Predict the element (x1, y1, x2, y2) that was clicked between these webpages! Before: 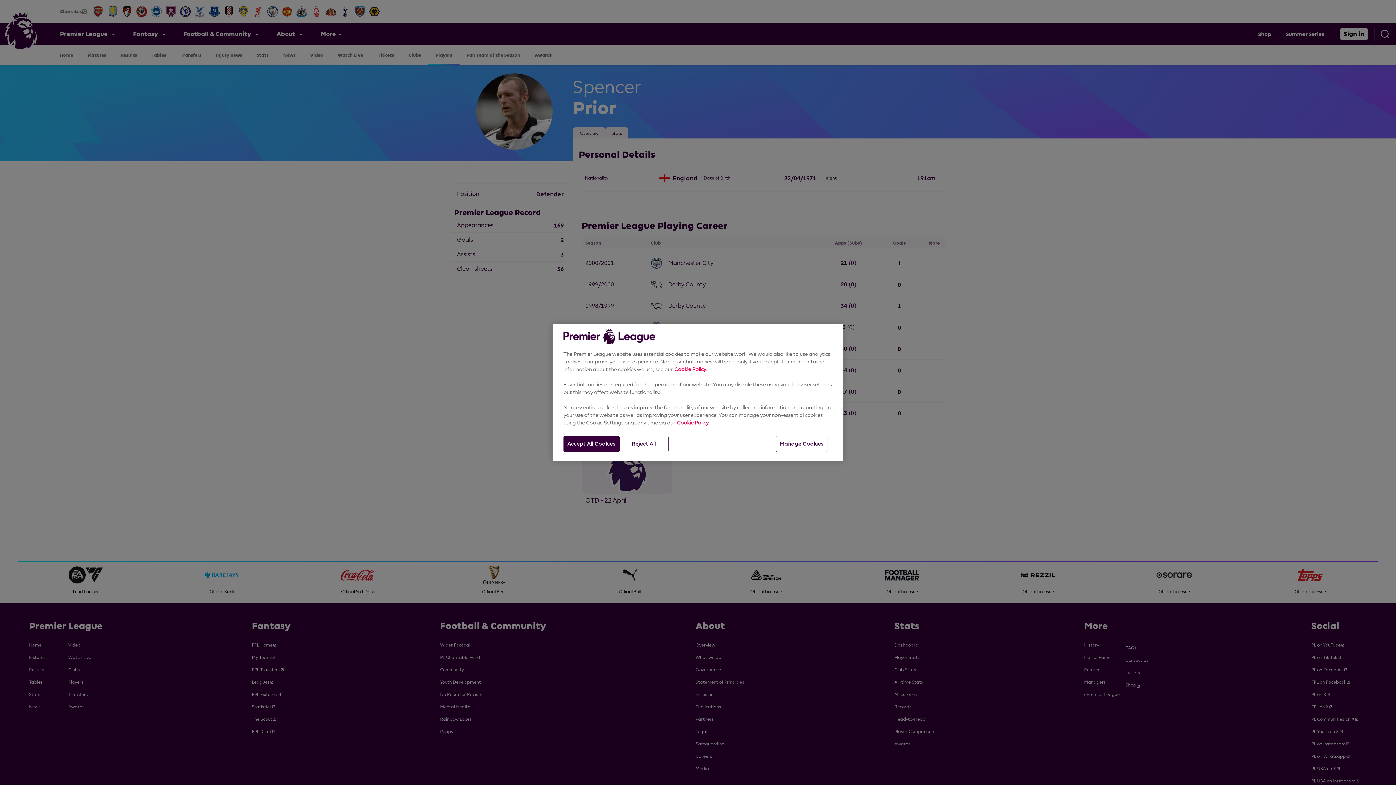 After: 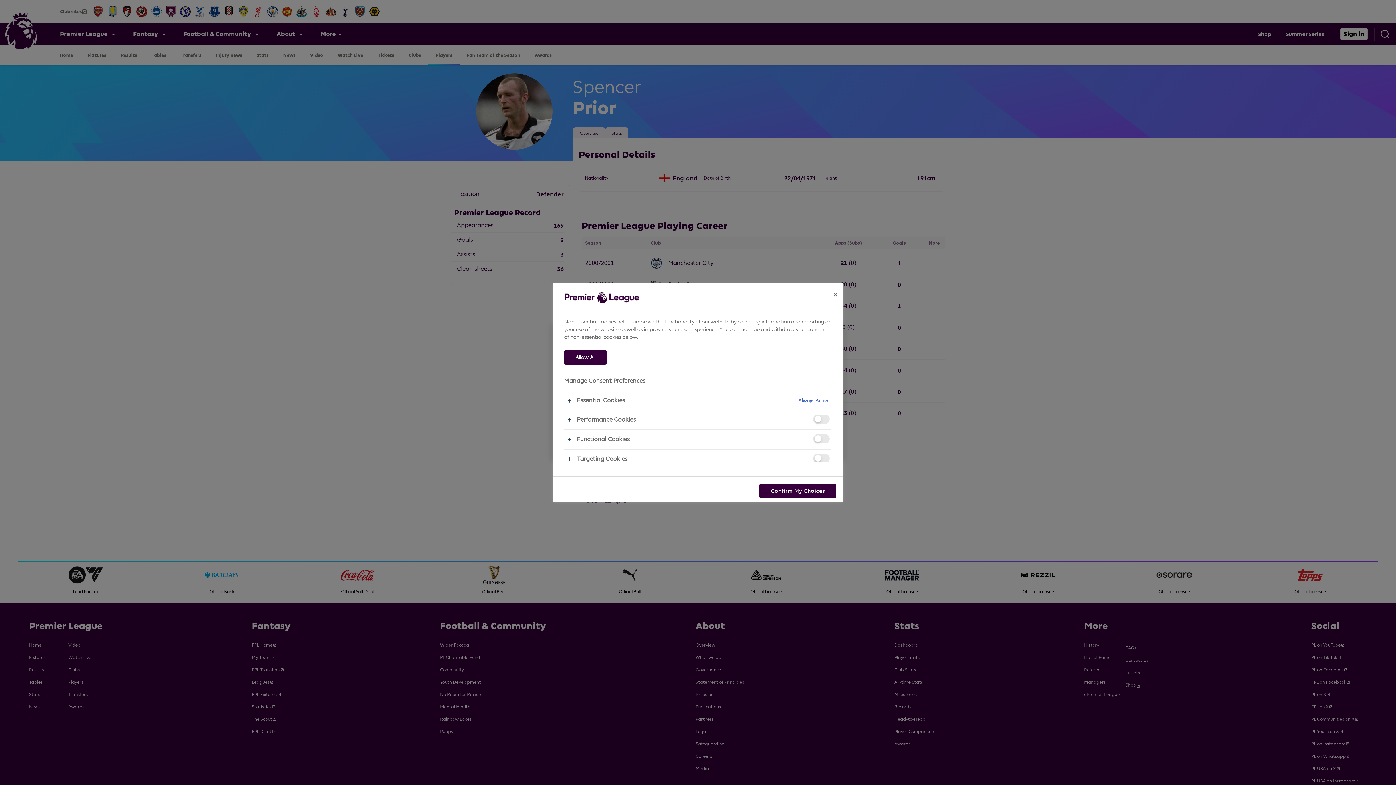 Action: bbox: (776, 436, 827, 452) label: Manage Cookies